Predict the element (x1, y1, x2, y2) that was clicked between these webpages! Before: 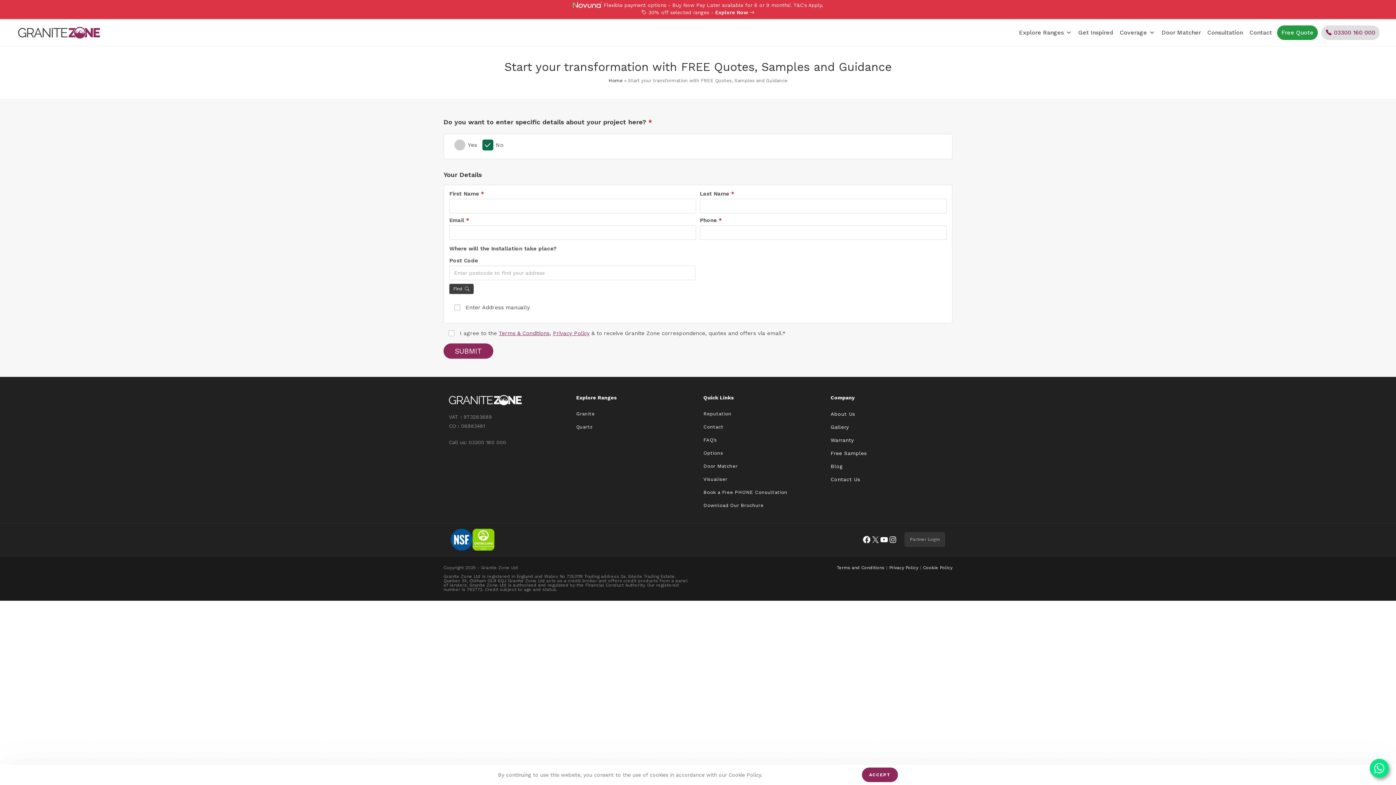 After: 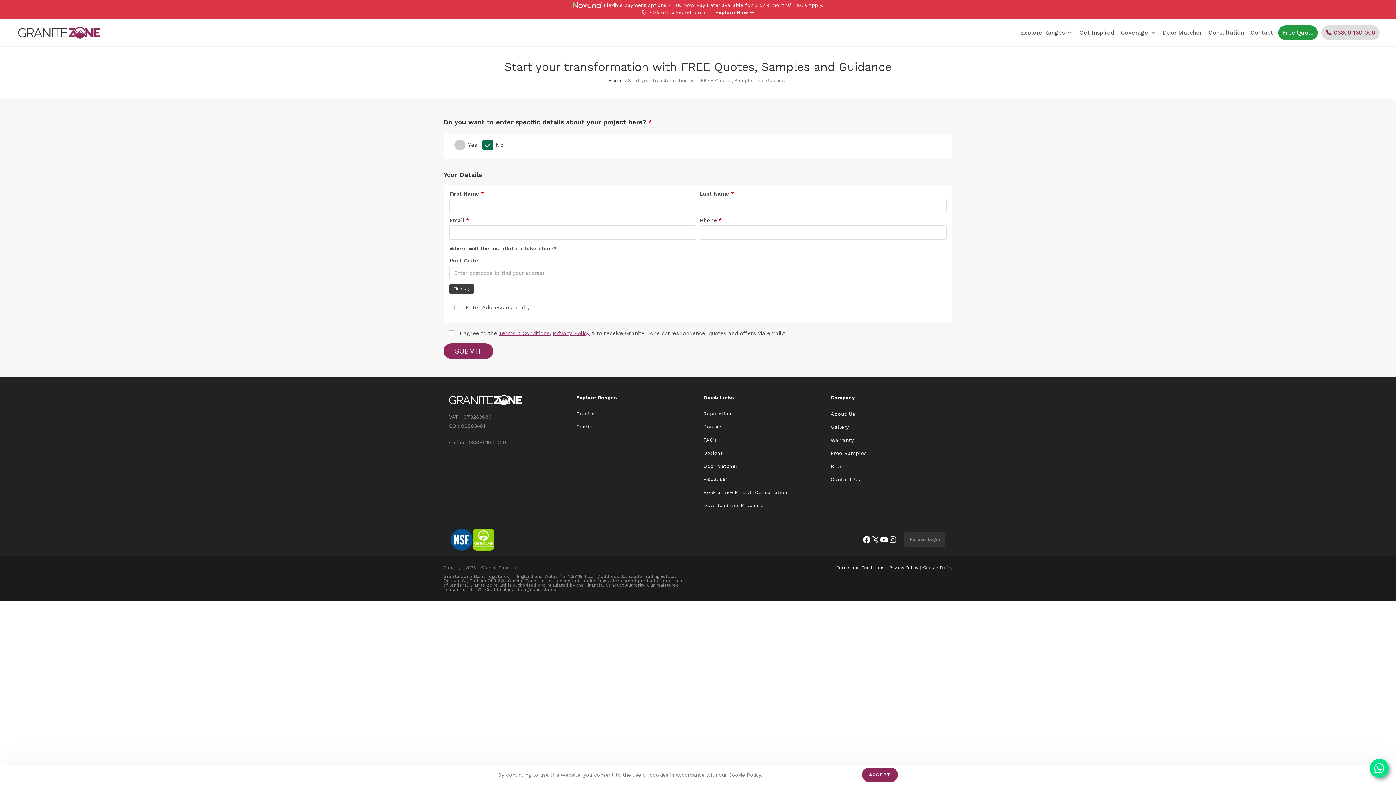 Action: label: Free Quote bbox: (1277, 25, 1318, 40)